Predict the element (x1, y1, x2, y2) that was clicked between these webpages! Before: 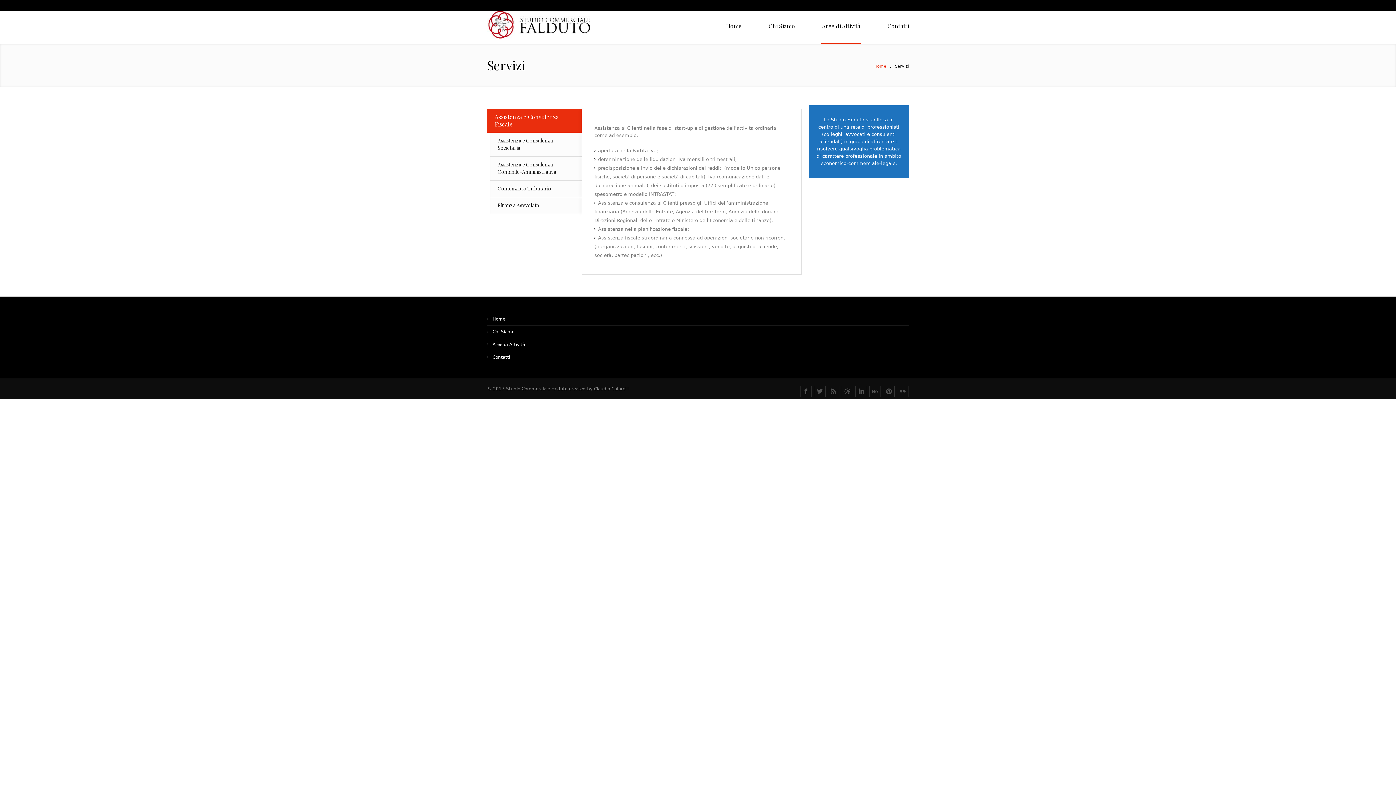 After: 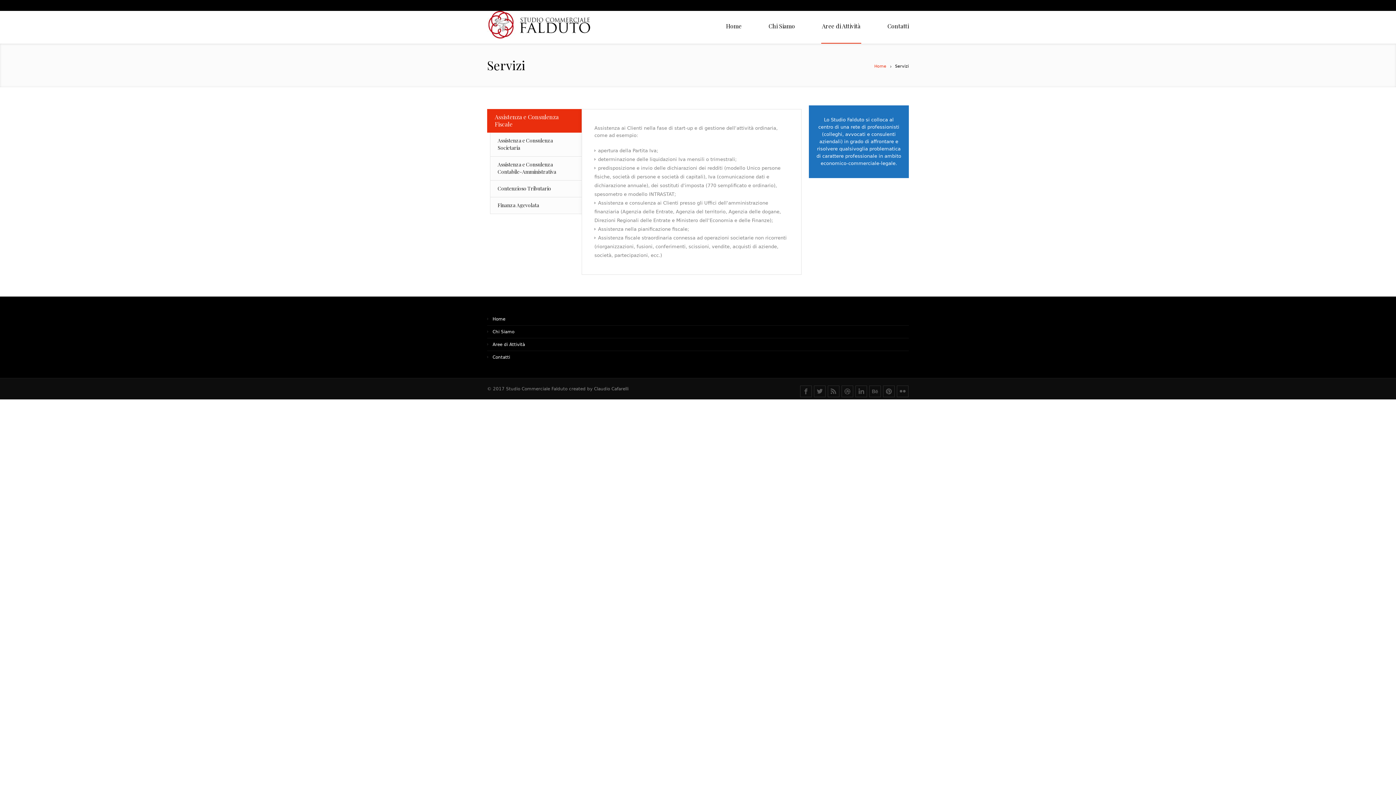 Action: bbox: (487, 109, 582, 132) label: Assistenza e Consulenza Fiscale